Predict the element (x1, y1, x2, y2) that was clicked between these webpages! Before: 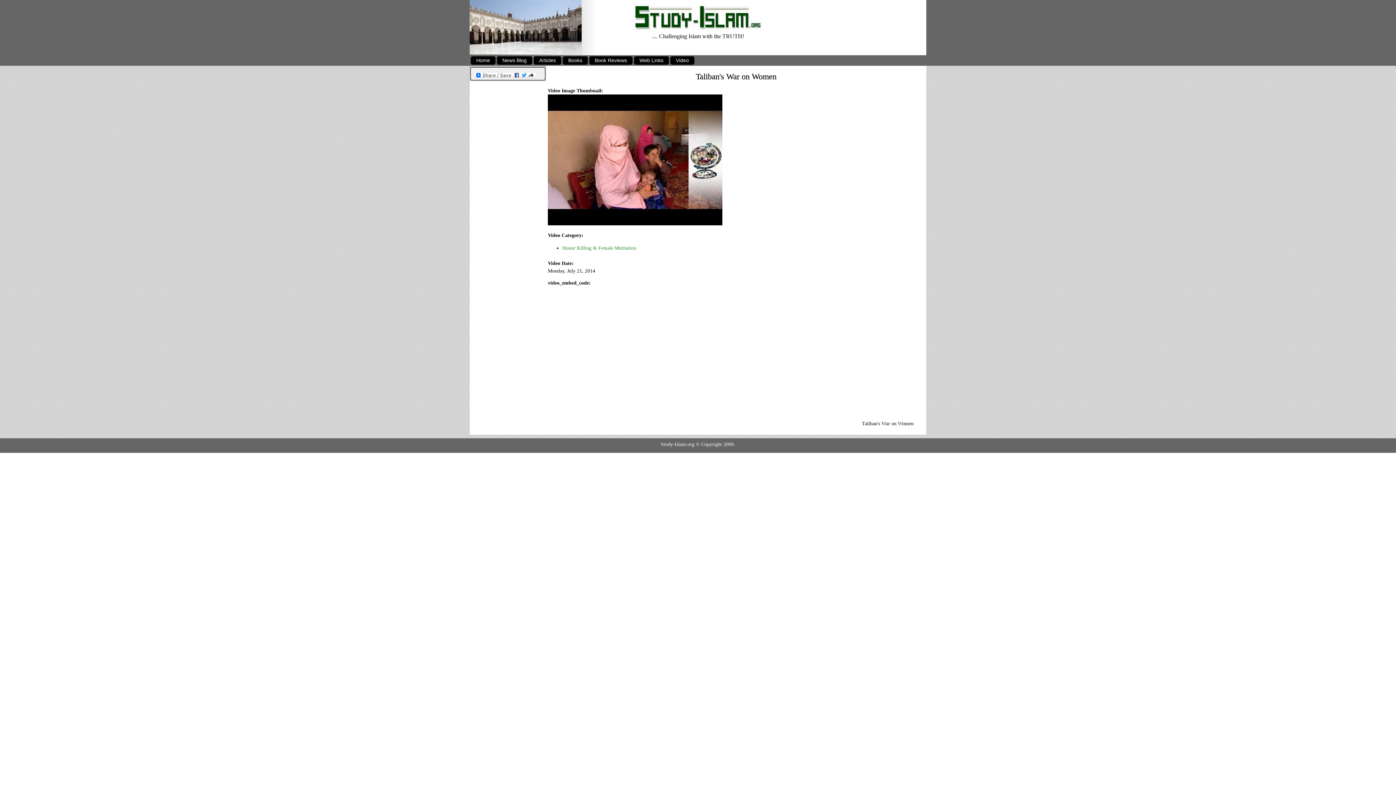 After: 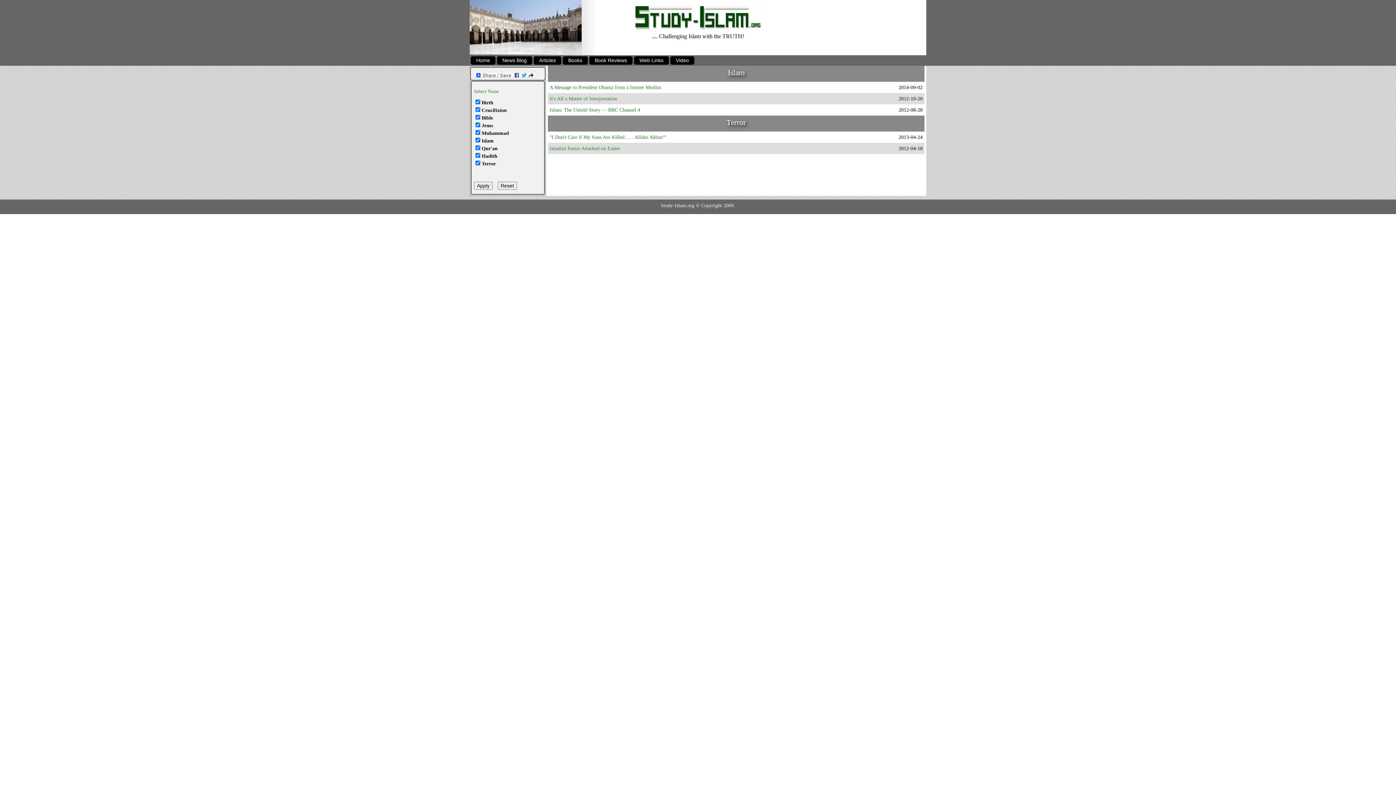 Action: bbox: (497, 56, 532, 64) label: News Blog